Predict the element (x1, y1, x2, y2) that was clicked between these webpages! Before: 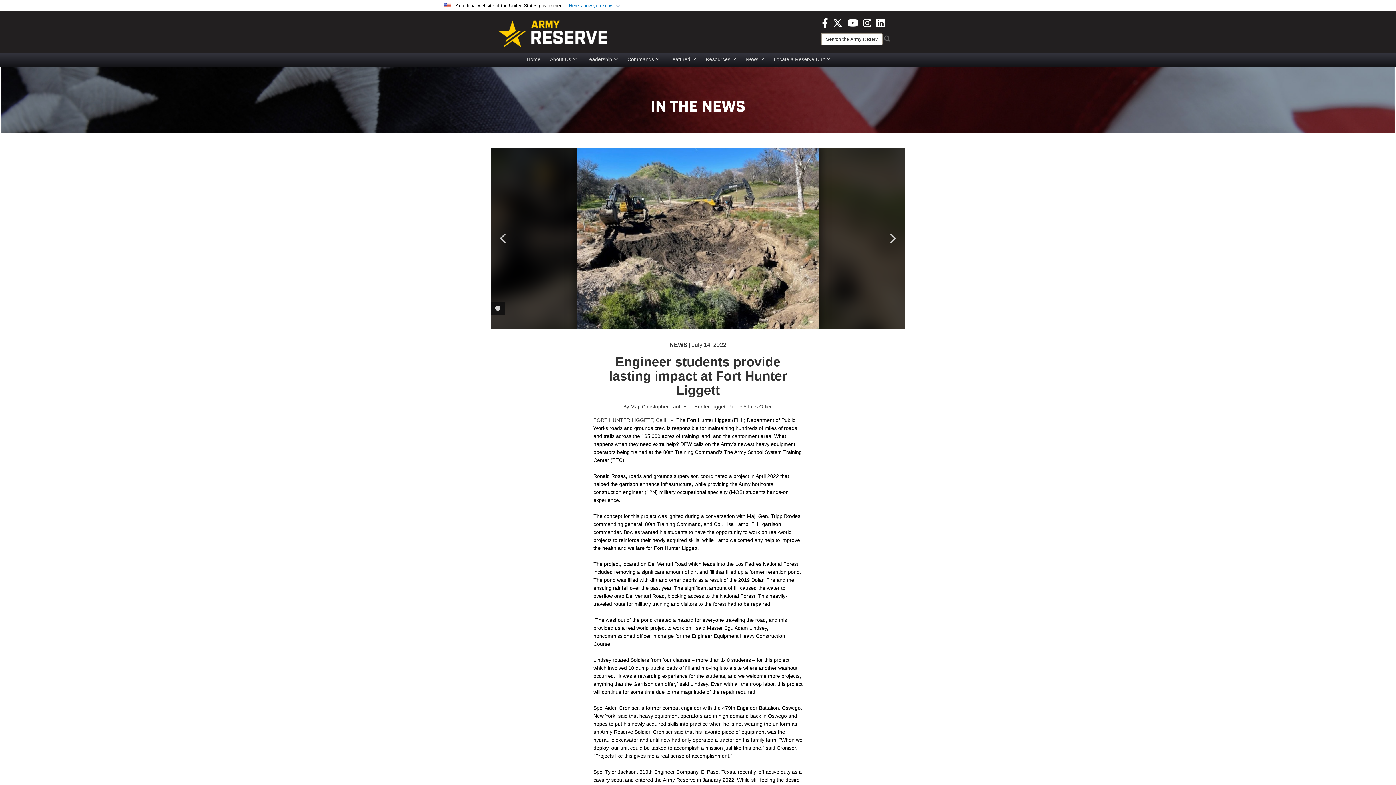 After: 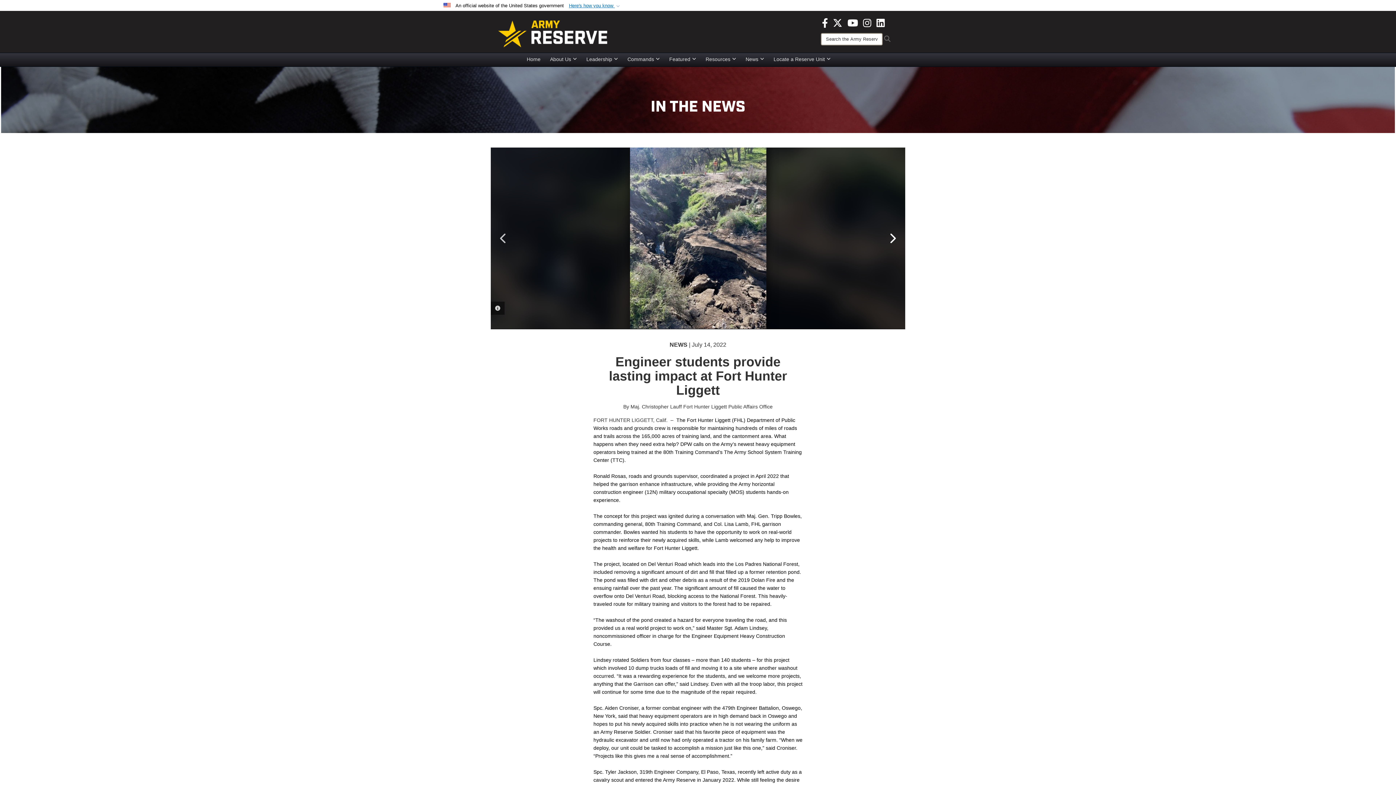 Action: label: Next bbox: (885, 231, 900, 245)